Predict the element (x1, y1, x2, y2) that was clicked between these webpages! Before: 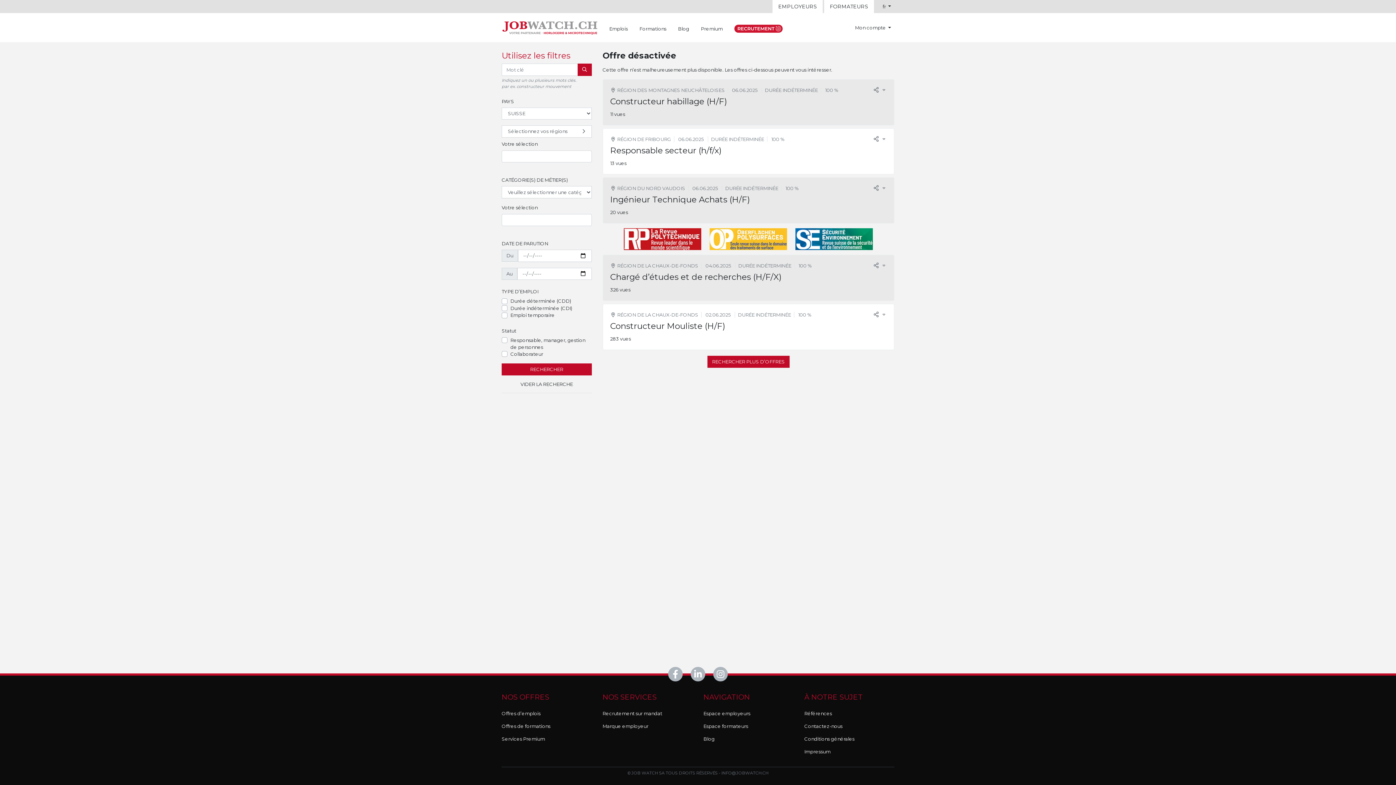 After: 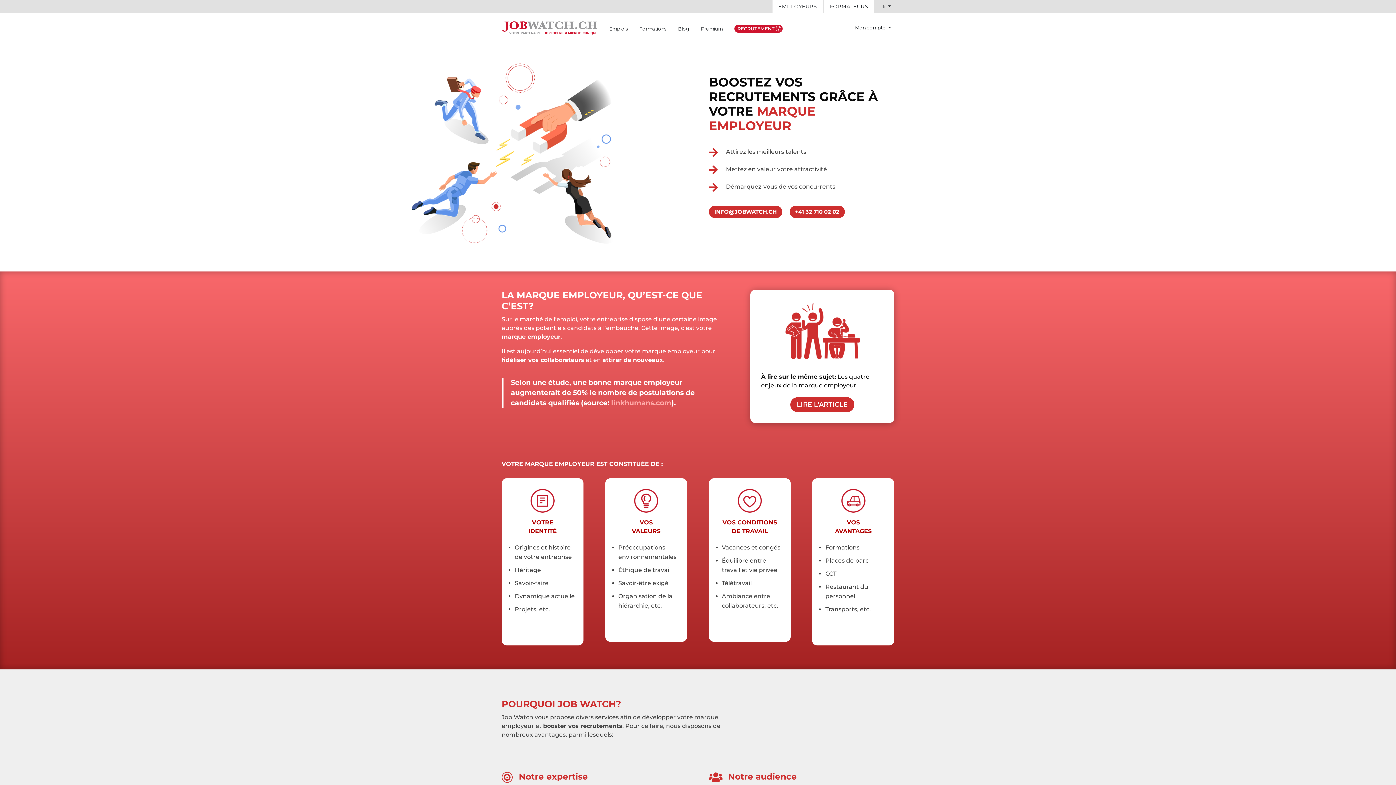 Action: bbox: (602, 720, 692, 733) label: Marque employeur